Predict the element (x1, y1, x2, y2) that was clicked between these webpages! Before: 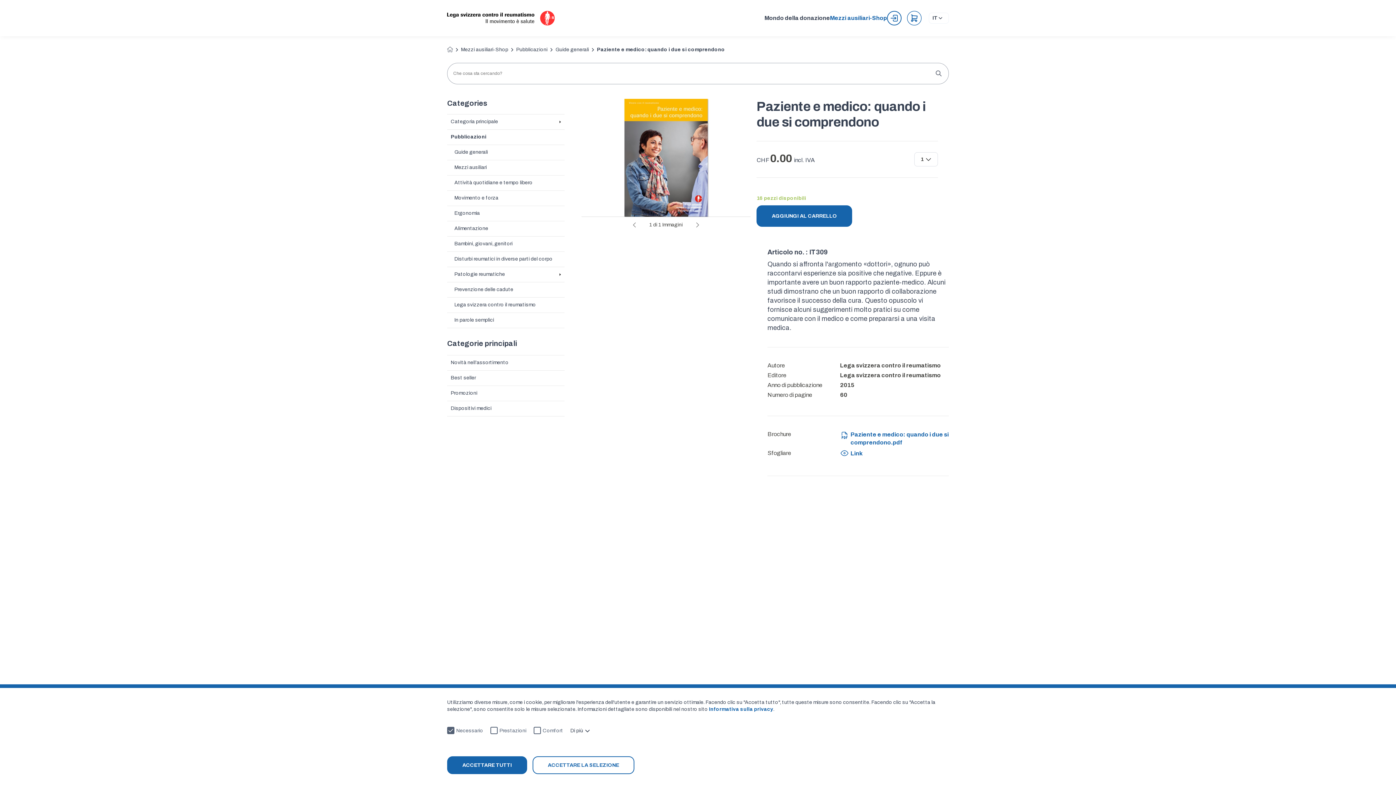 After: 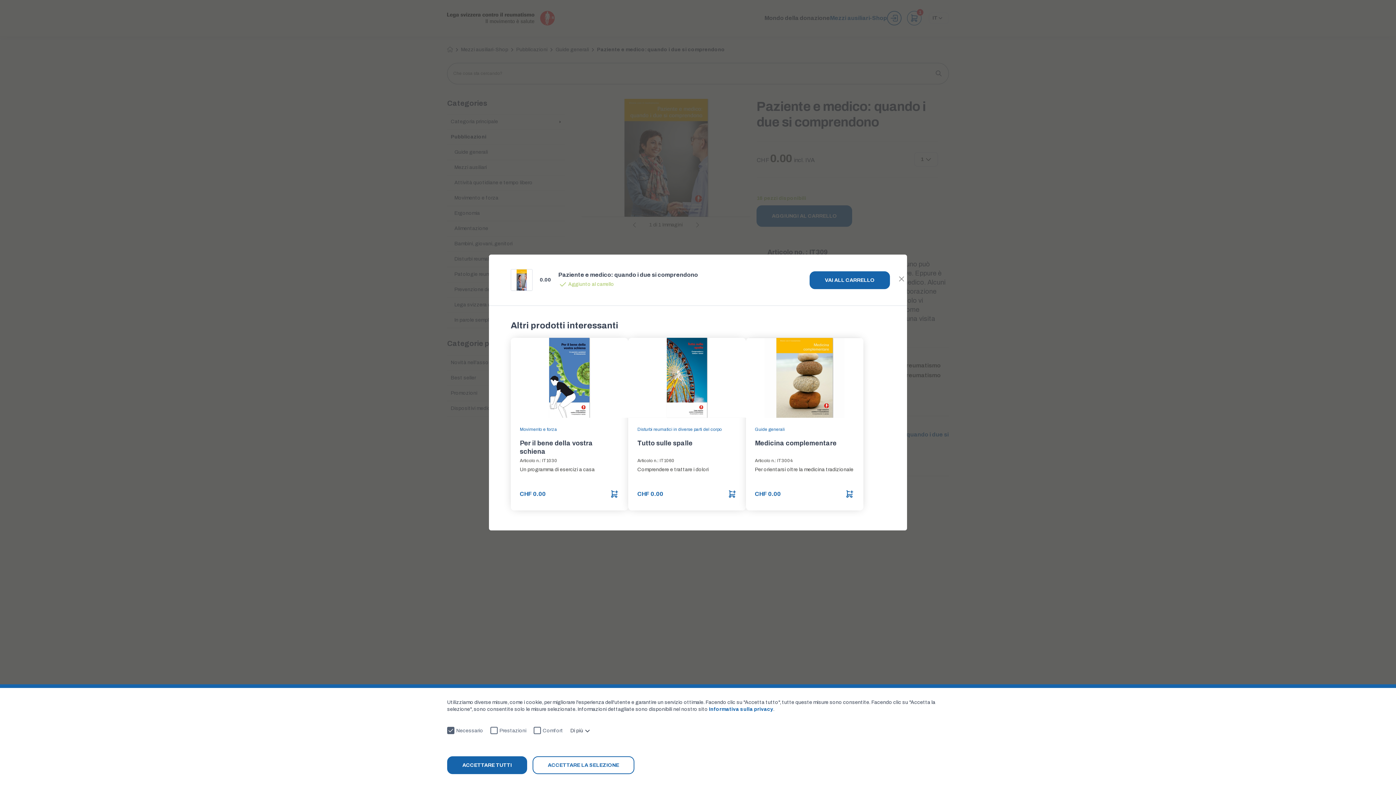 Action: bbox: (756, 205, 852, 226) label: AGGIUNGI AL CARRELLO